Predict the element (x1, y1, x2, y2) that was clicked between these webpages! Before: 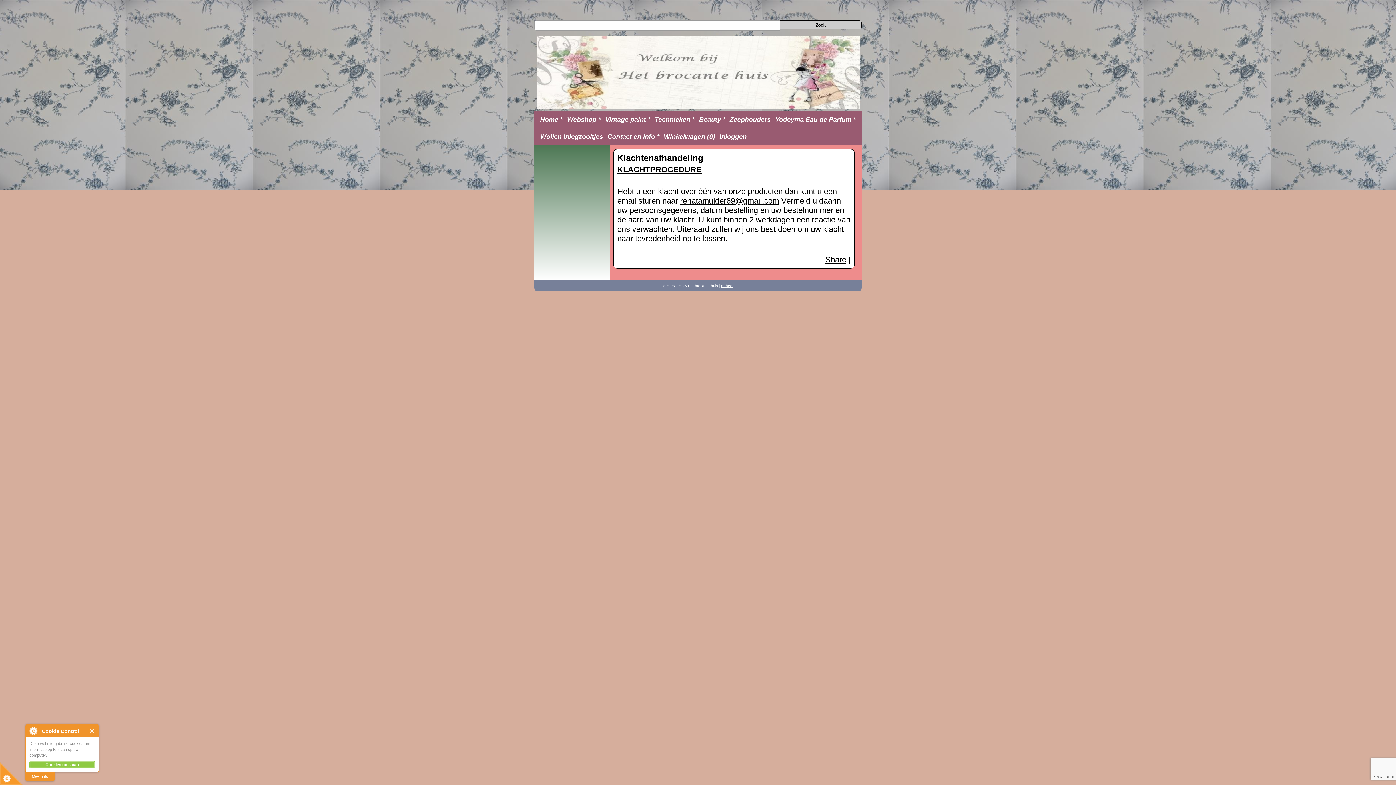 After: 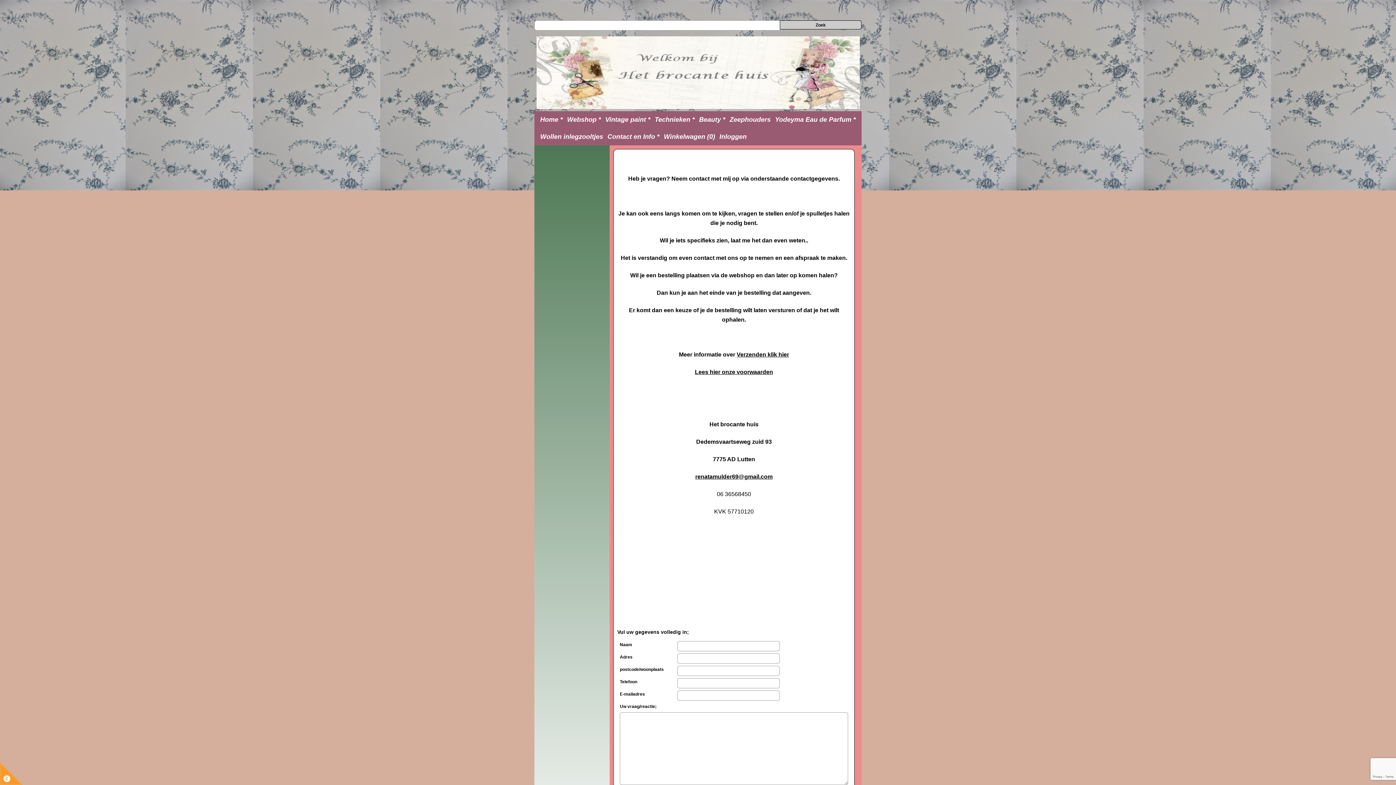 Action: bbox: (605, 128, 661, 145) label: Contact en Info *